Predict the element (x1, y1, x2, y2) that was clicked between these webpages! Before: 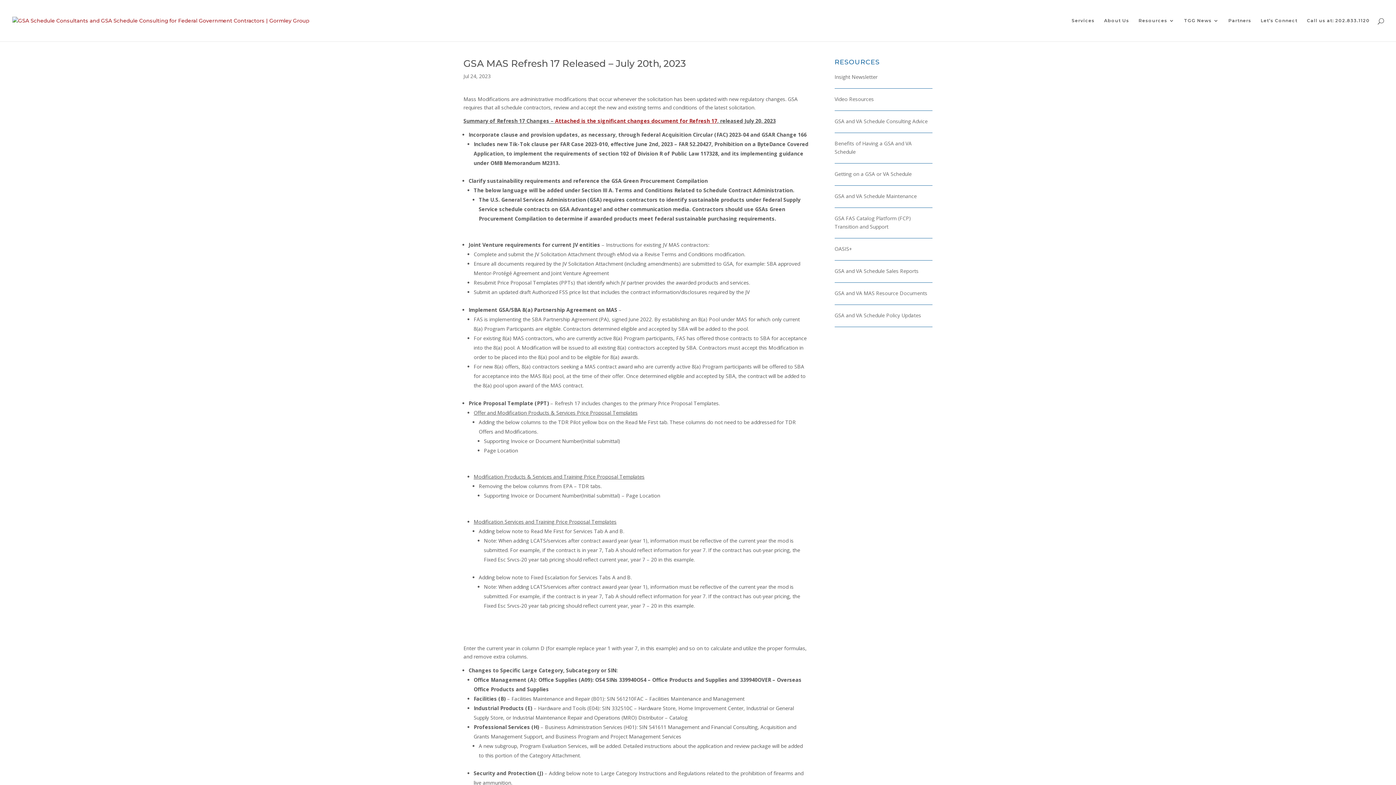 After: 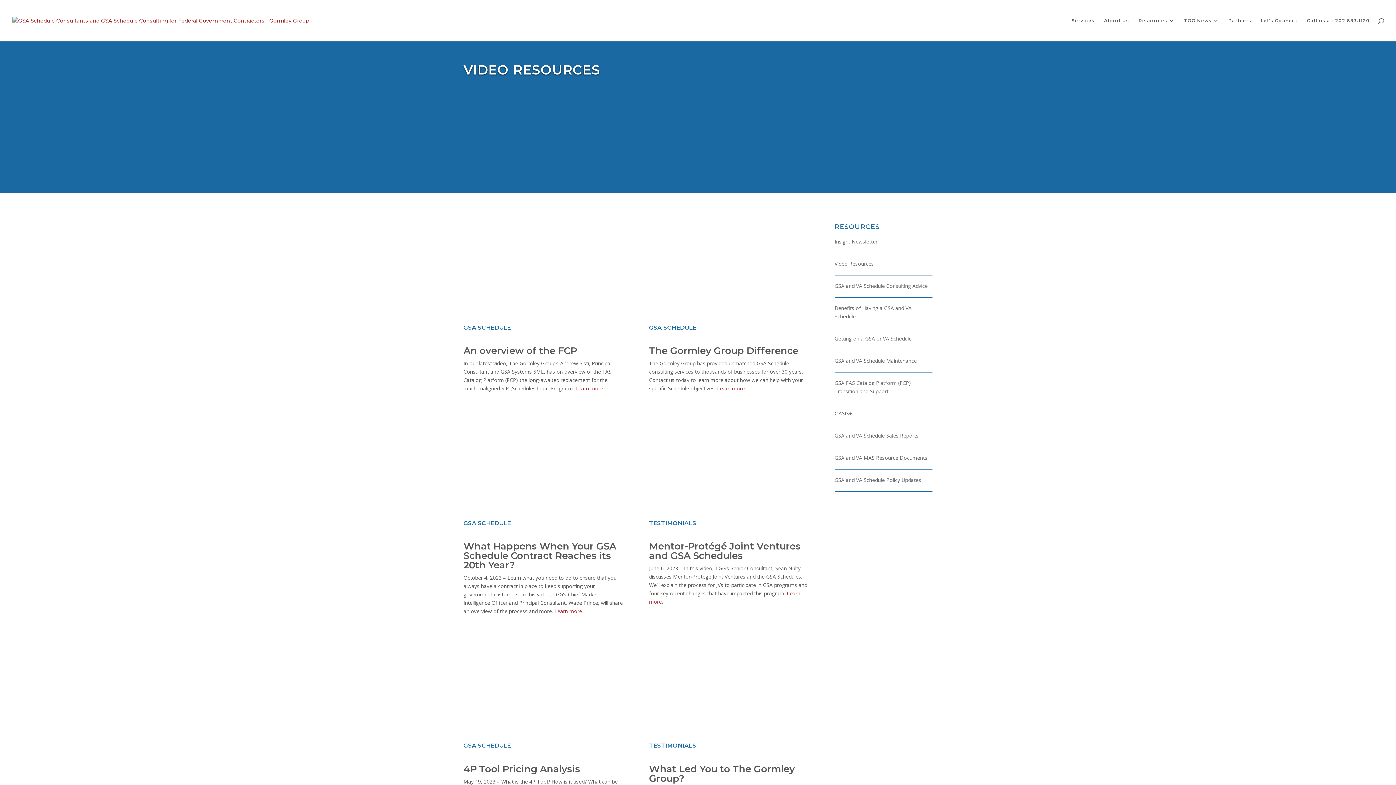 Action: bbox: (834, 95, 874, 102) label: Video Resources